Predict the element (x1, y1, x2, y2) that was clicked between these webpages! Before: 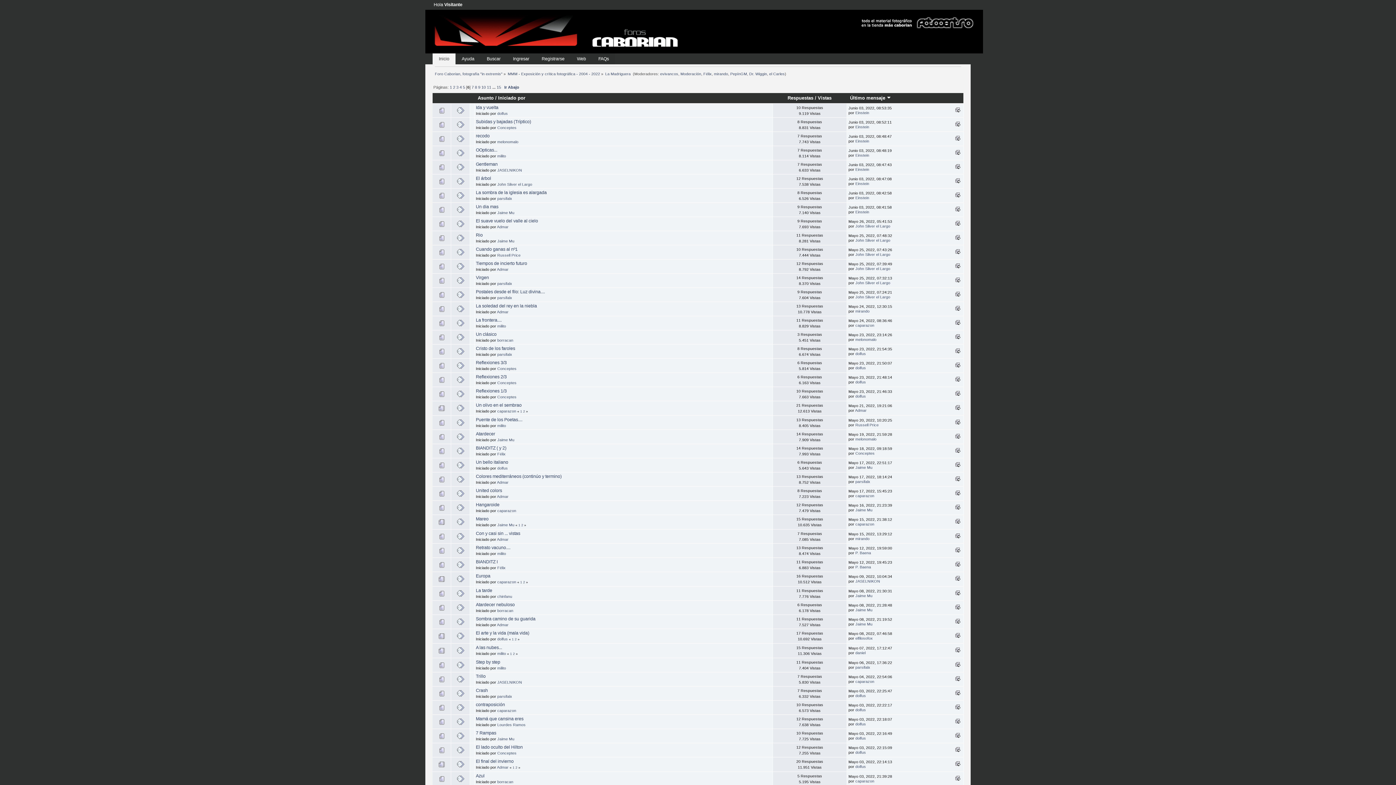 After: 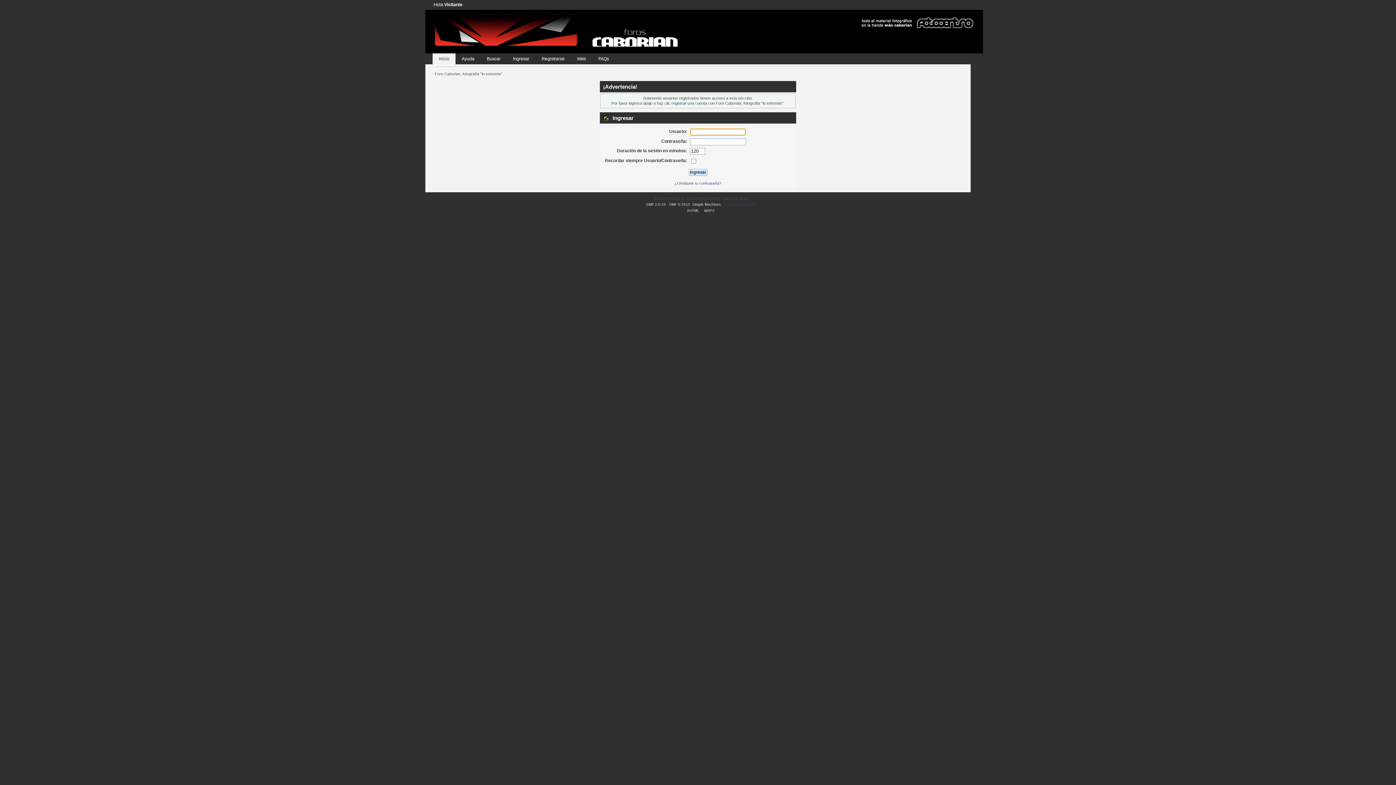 Action: bbox: (855, 522, 874, 526) label: caparazon